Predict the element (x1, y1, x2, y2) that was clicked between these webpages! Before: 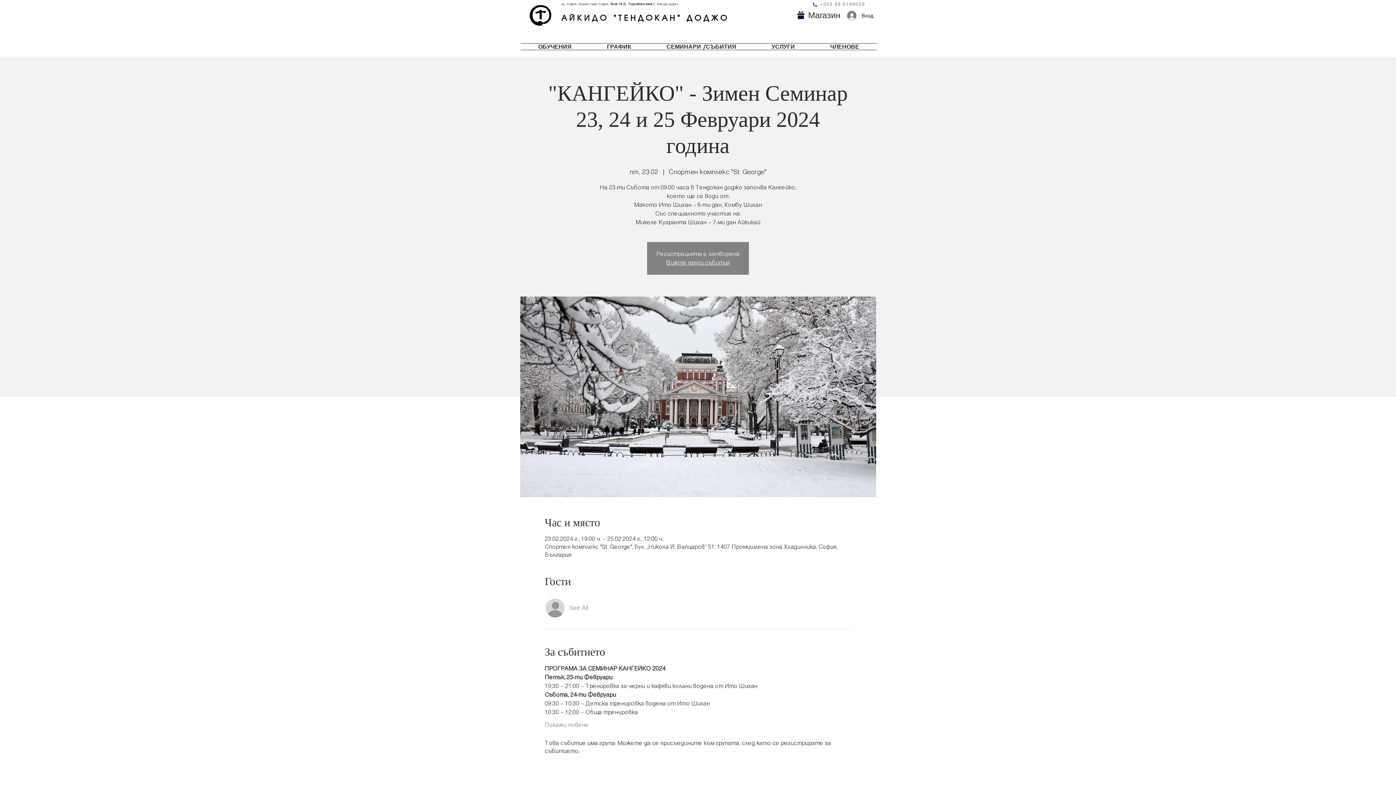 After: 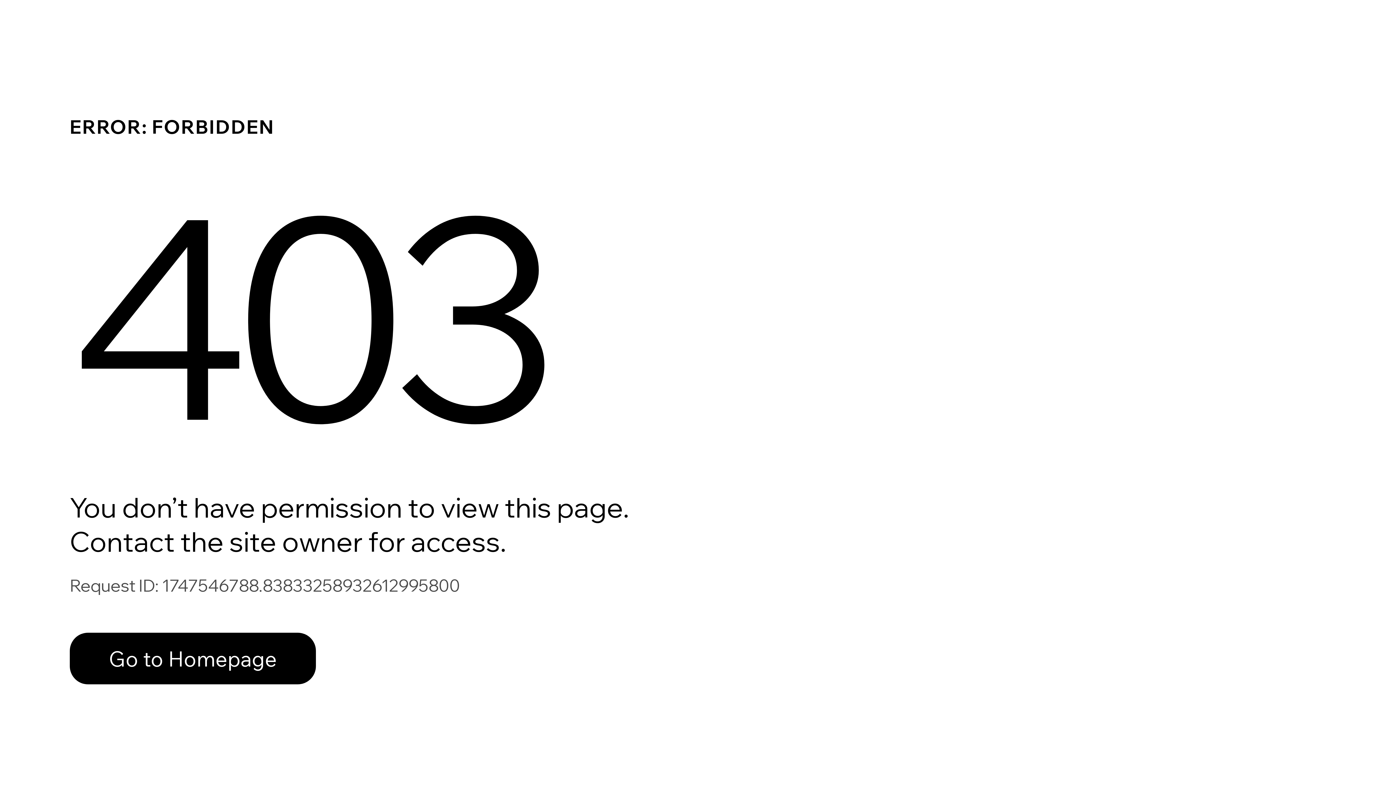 Action: bbox: (754, 43, 812, 49) label: УСЛУГИ